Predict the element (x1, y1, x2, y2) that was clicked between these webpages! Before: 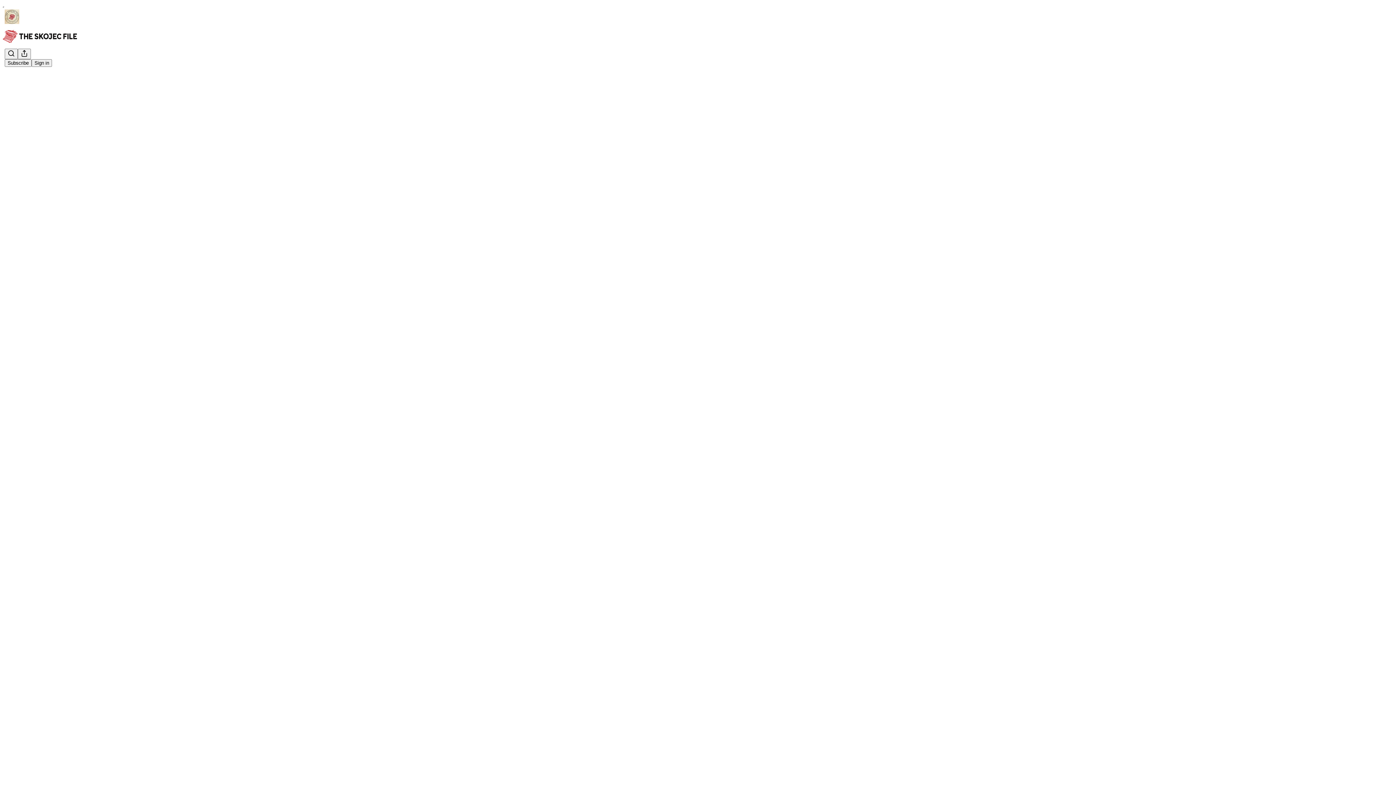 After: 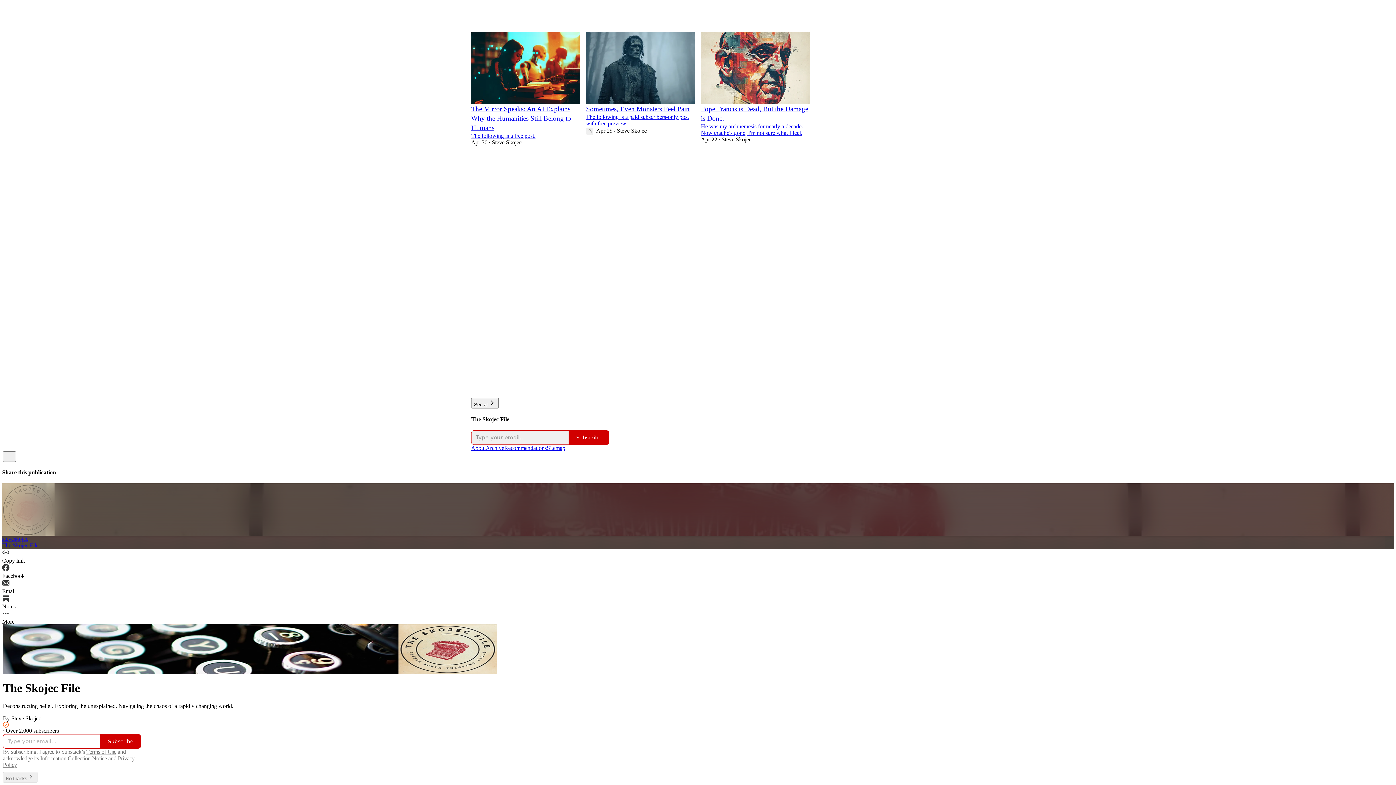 Action: bbox: (2, 29, 1399, 42)